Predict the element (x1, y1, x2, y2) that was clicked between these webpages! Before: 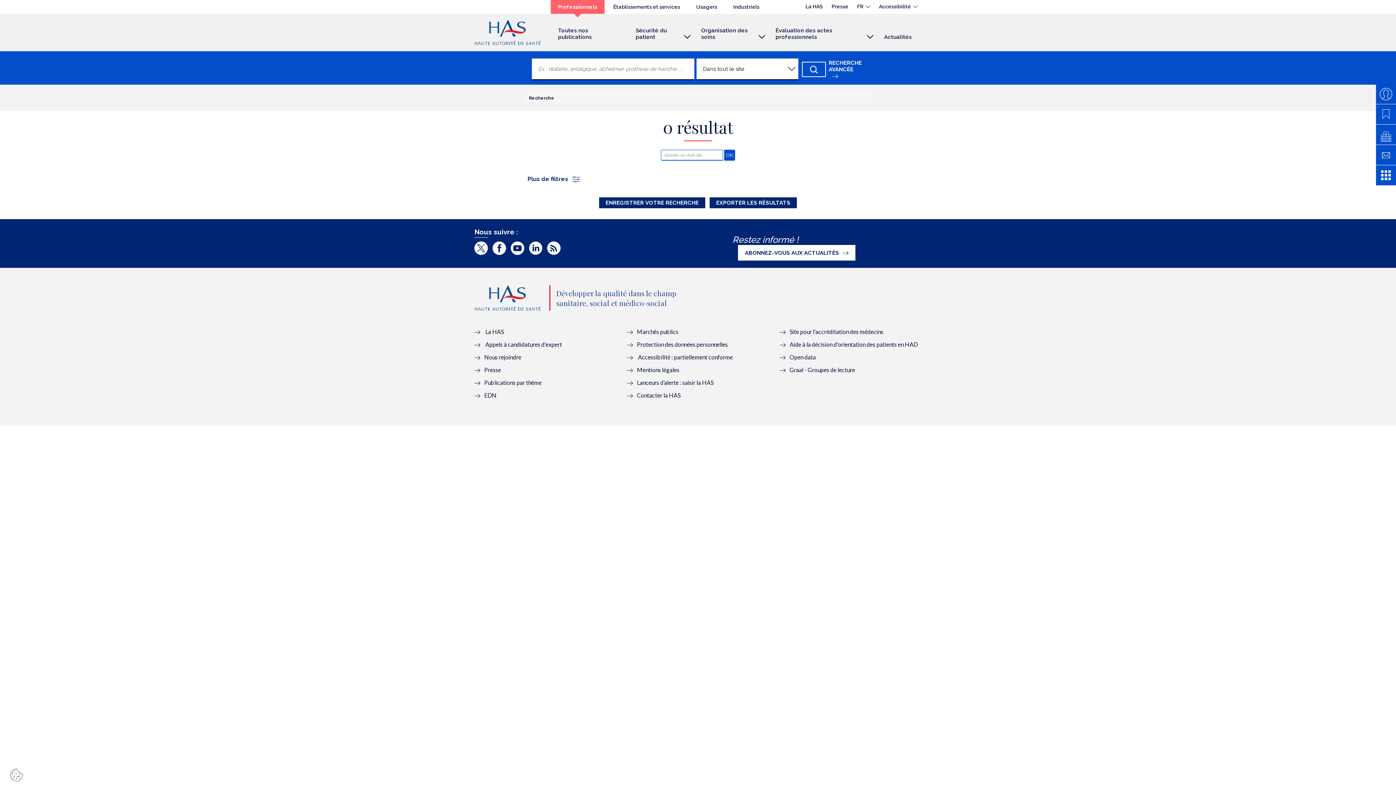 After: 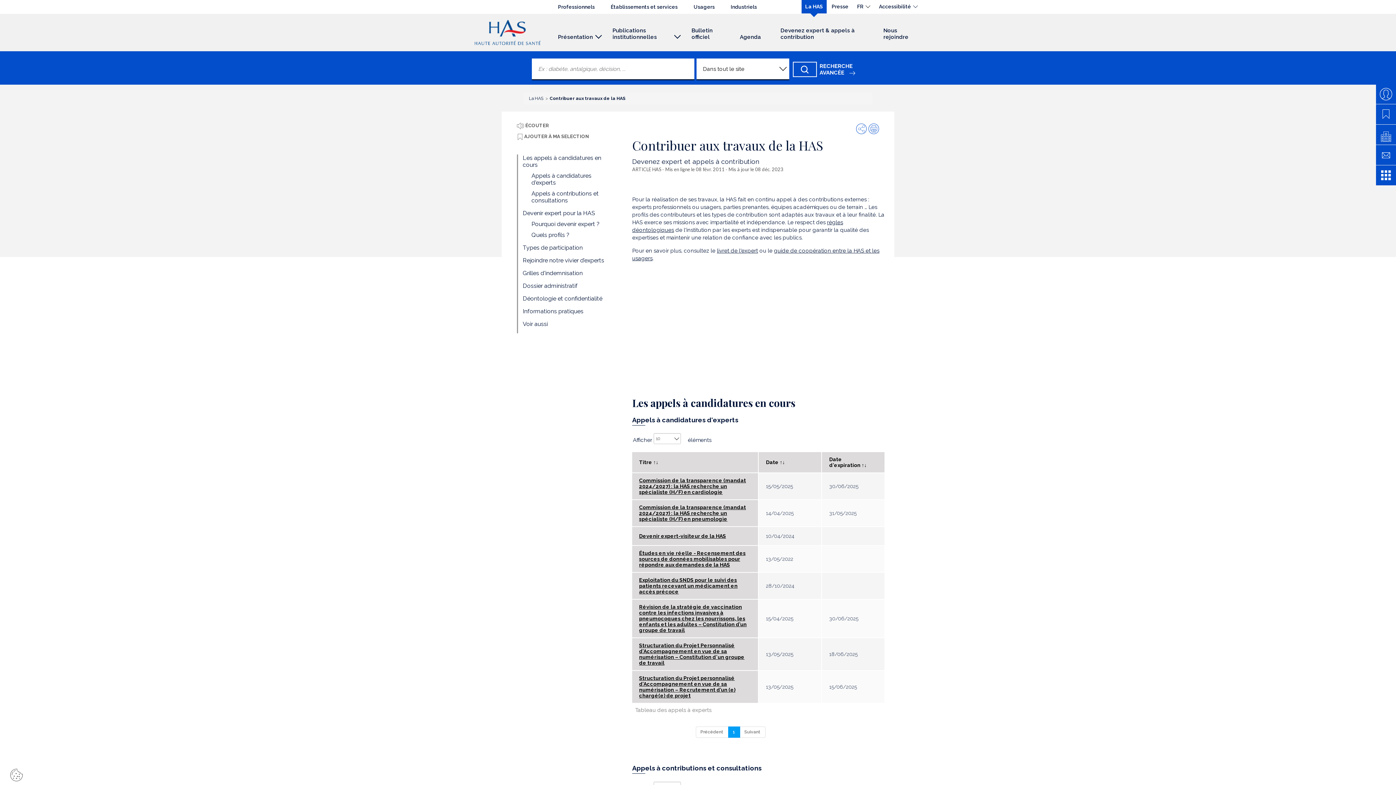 Action: bbox: (474, 341, 563, 347) label:  Appels à candidatures d'expert 